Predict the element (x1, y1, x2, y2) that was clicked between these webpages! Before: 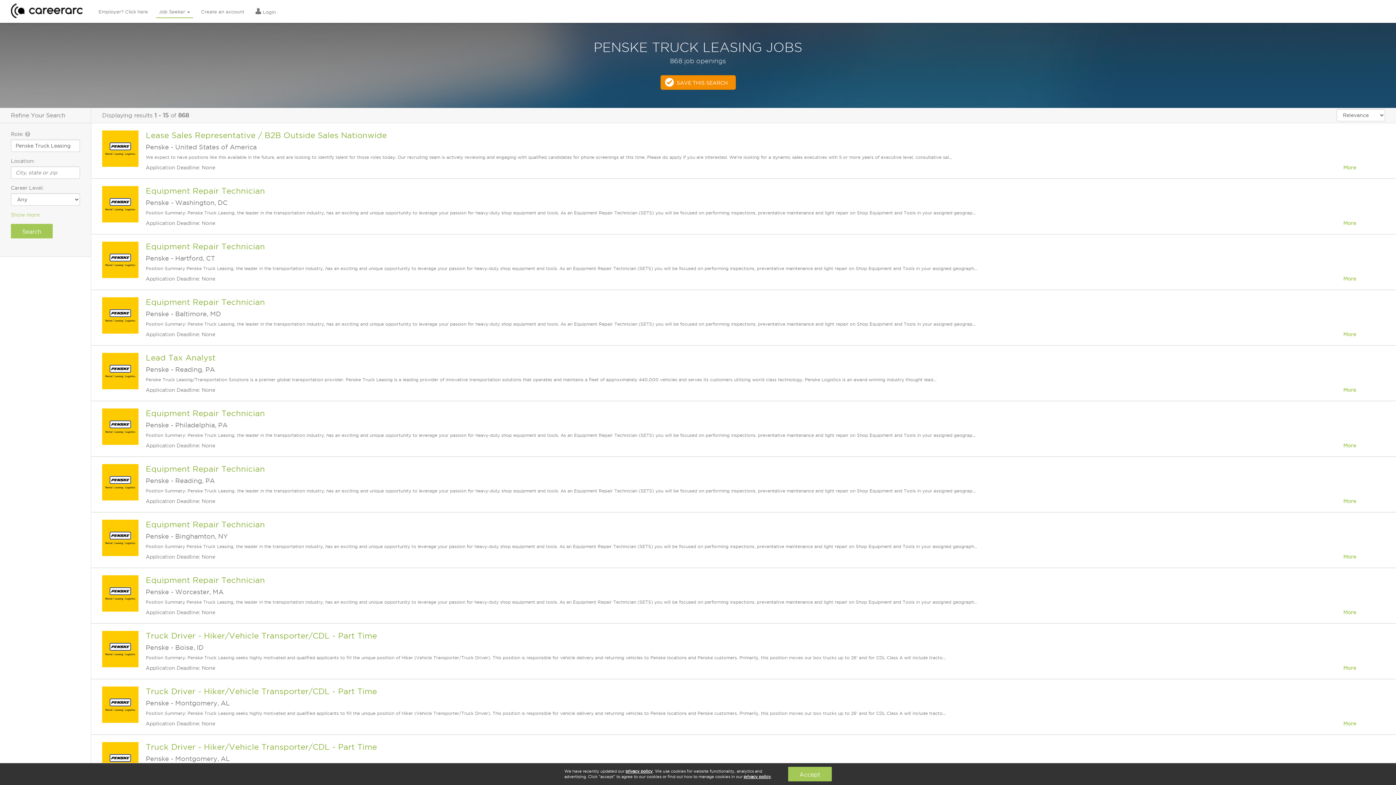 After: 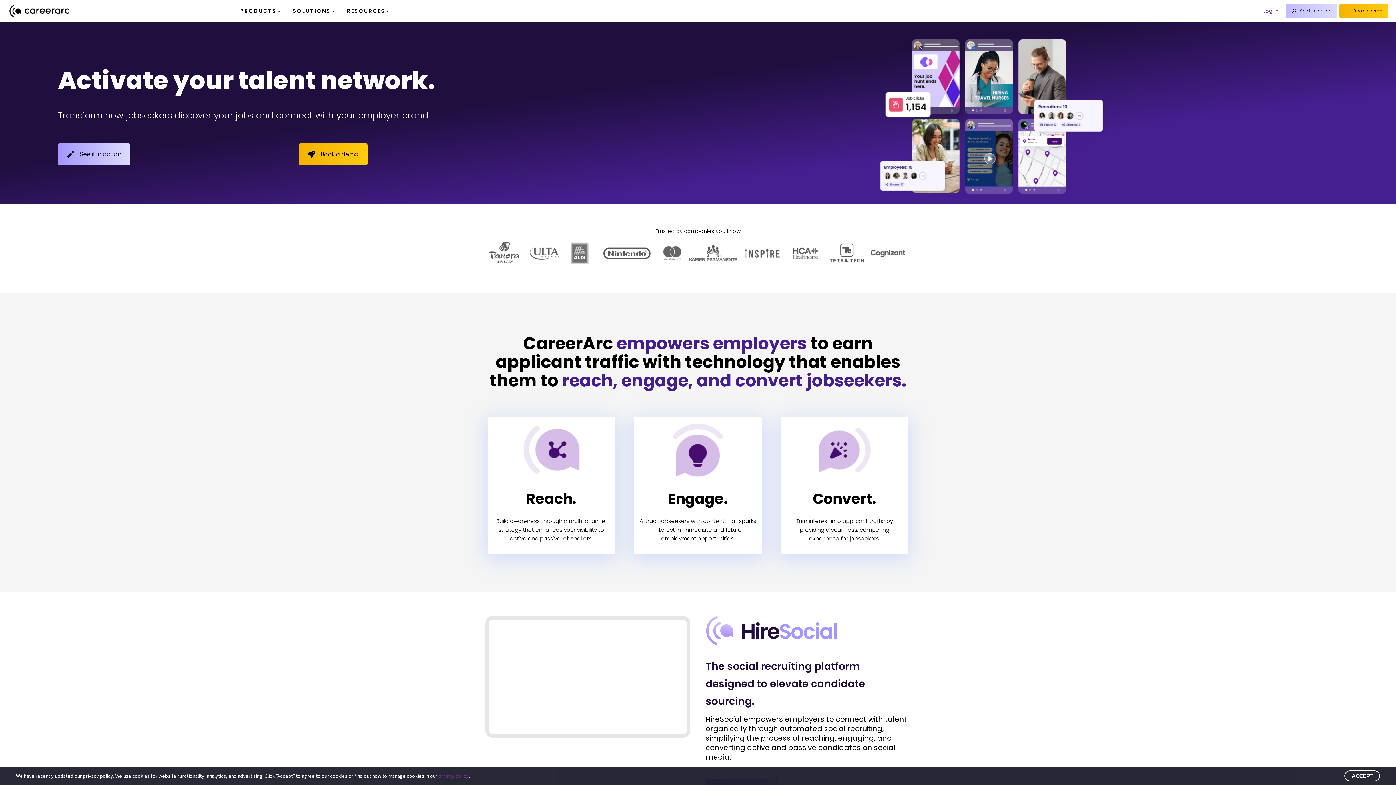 Action: bbox: (10, 7, 82, 13)